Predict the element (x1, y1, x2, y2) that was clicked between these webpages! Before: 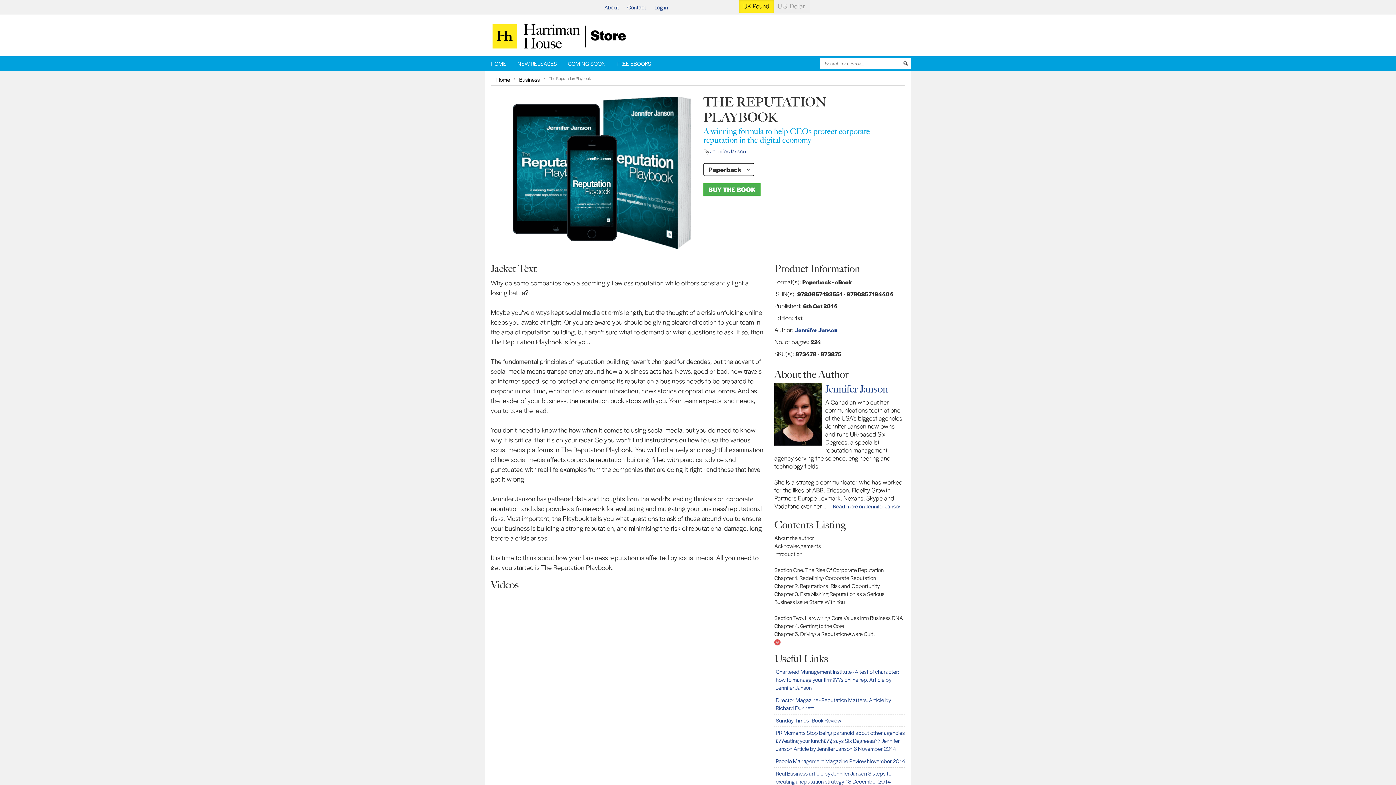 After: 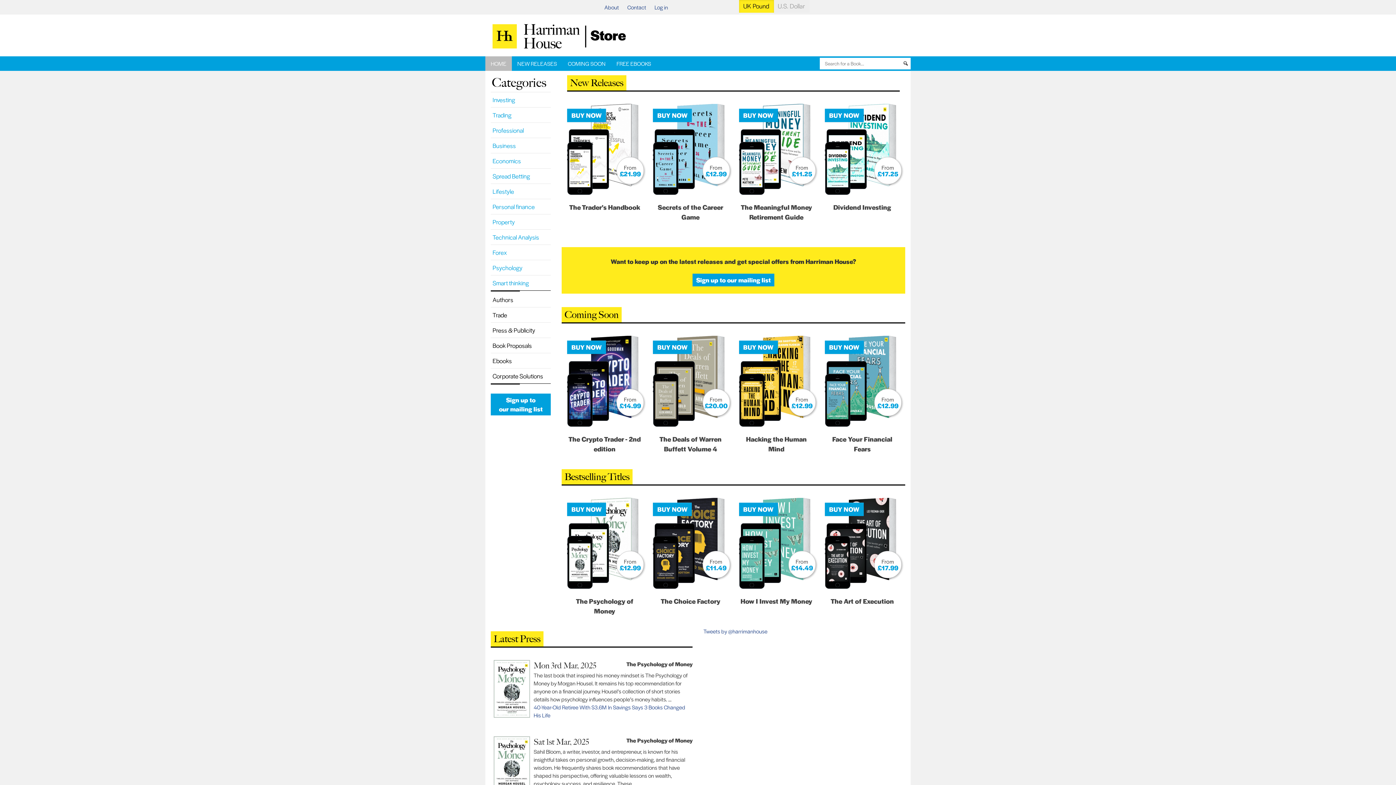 Action: label: Home bbox: (496, 75, 510, 83)